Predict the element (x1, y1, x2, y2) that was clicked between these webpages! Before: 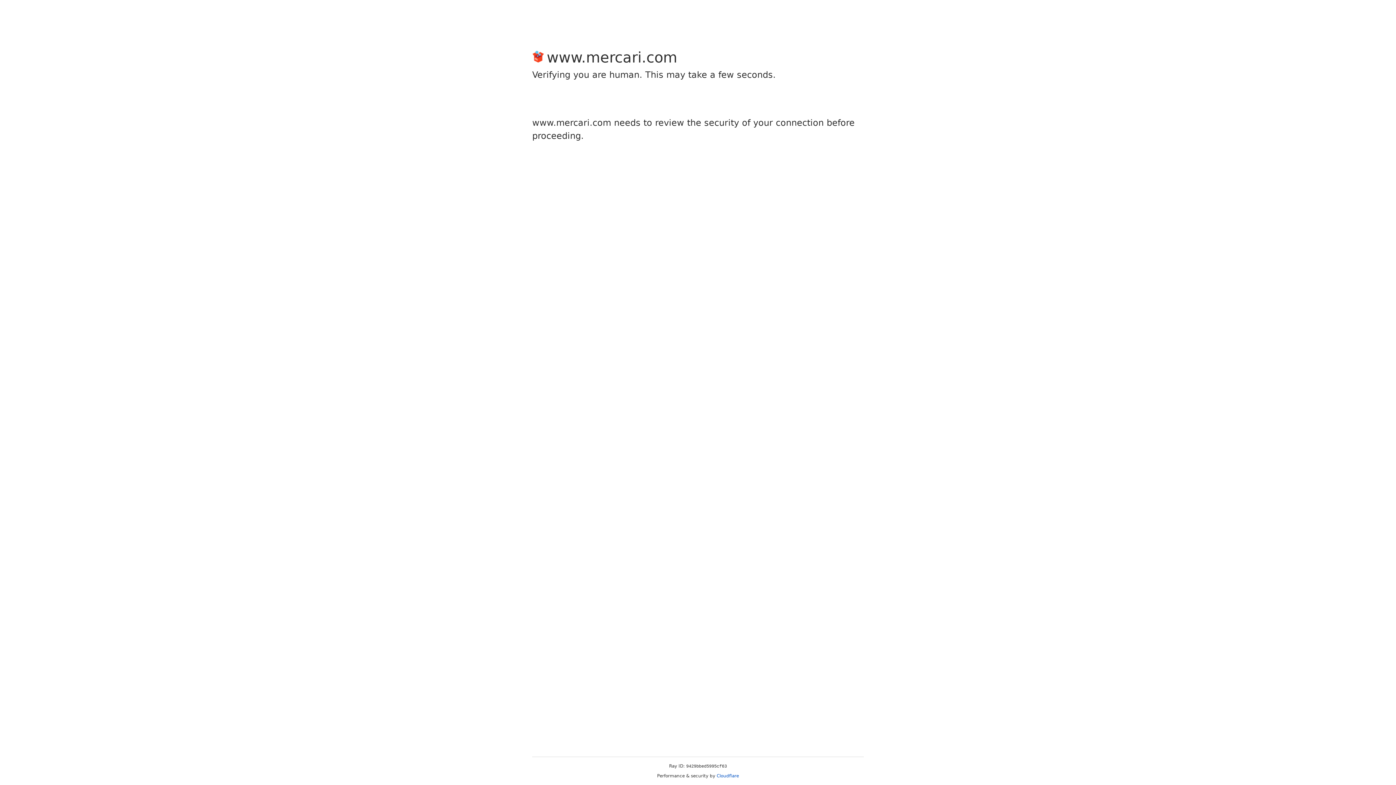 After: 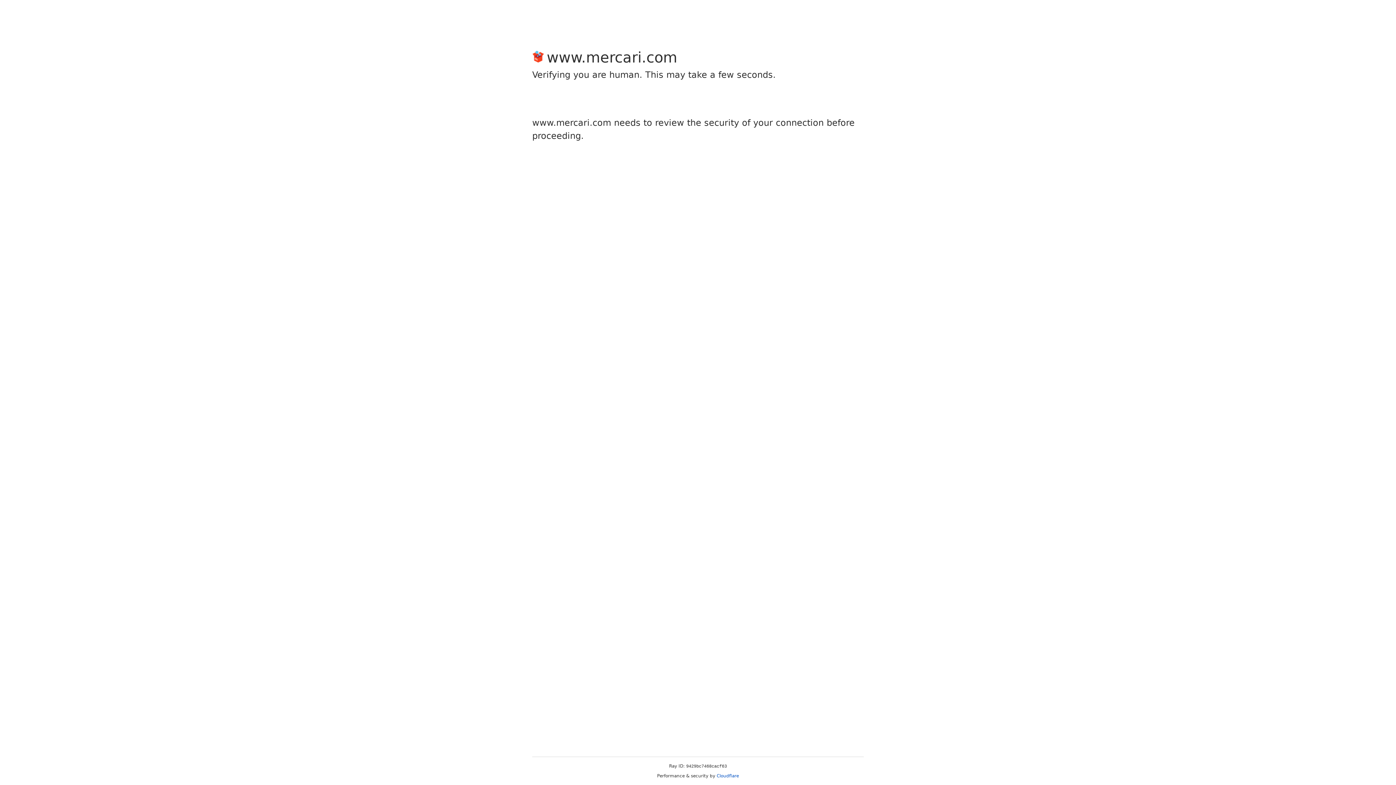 Action: bbox: (716, 773, 739, 778) label: Cloudflare